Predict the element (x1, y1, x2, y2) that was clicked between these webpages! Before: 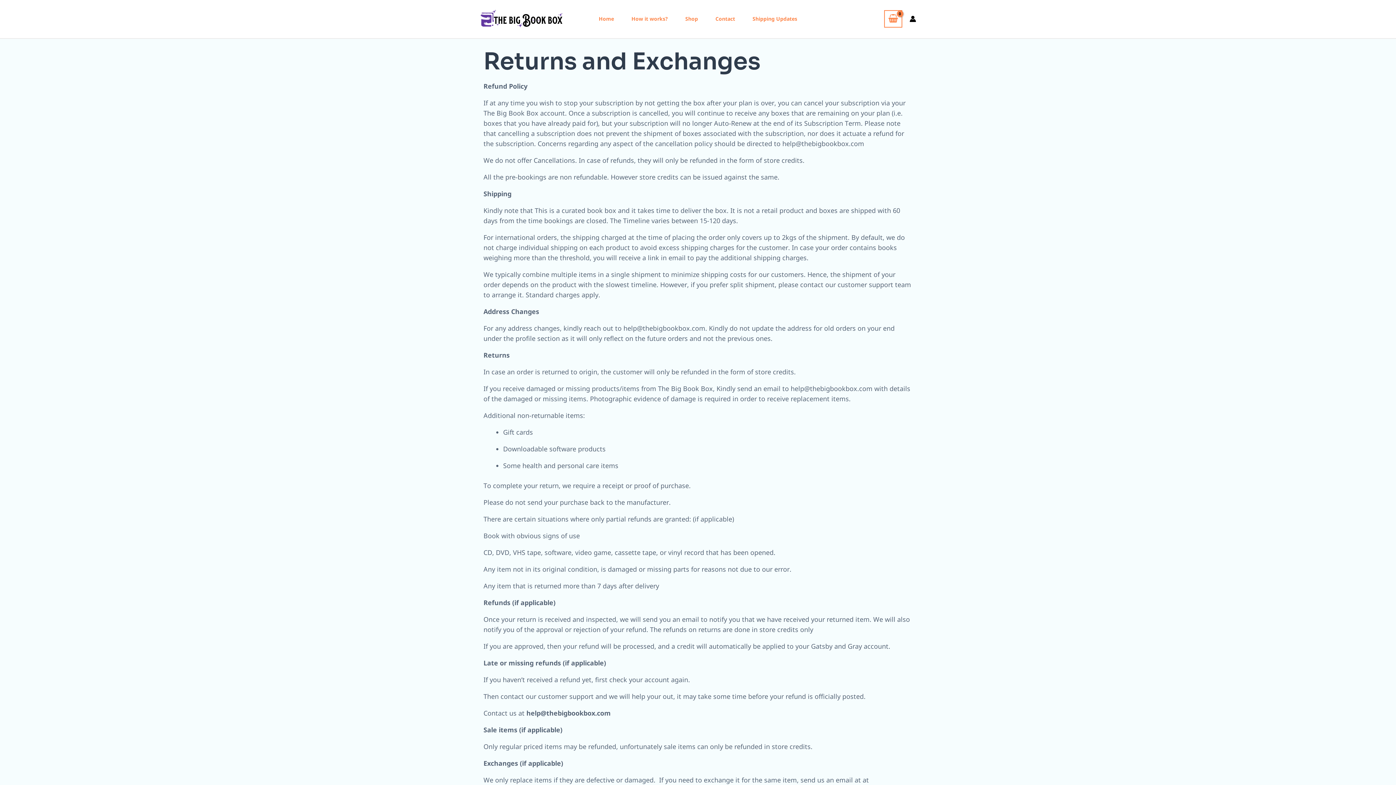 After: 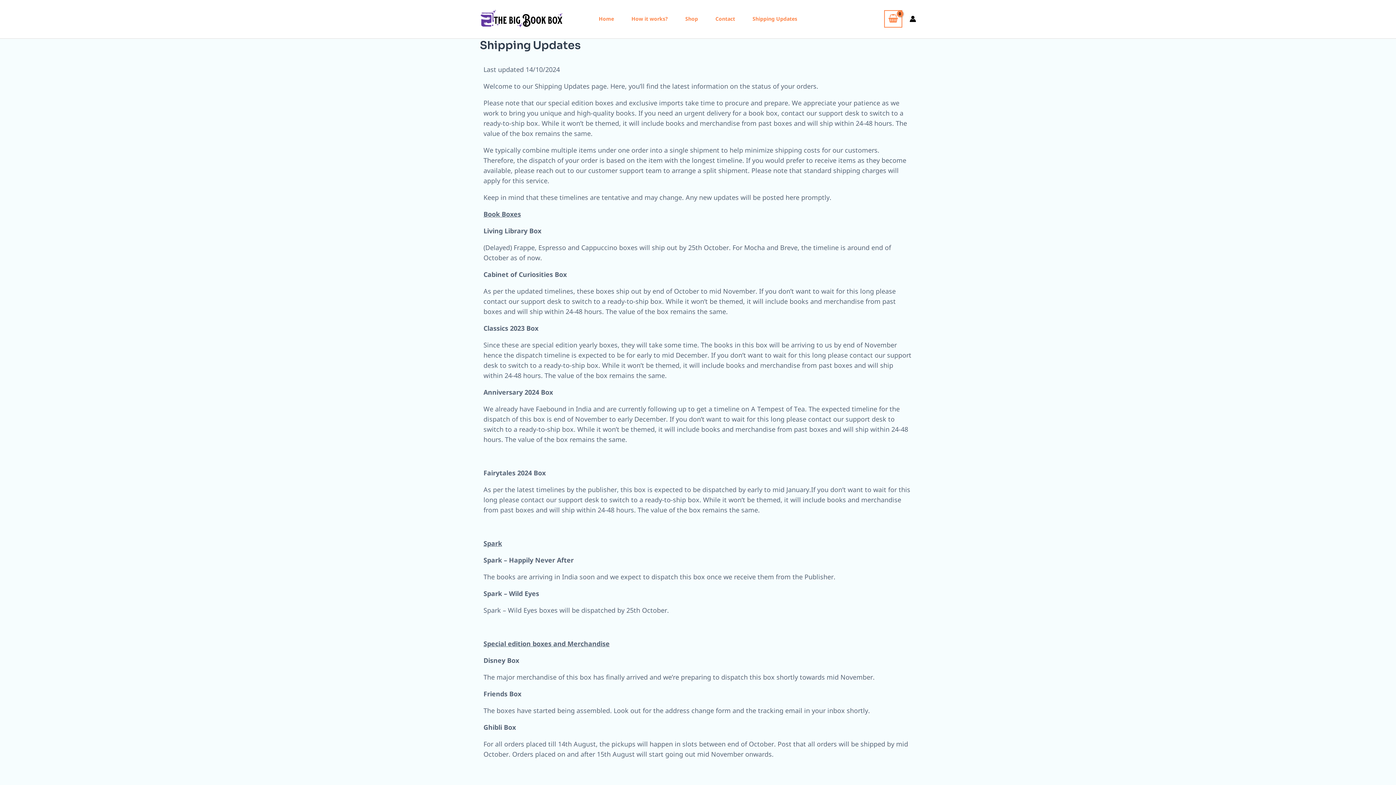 Action: bbox: (744, 6, 806, 31) label: Shipping Updates